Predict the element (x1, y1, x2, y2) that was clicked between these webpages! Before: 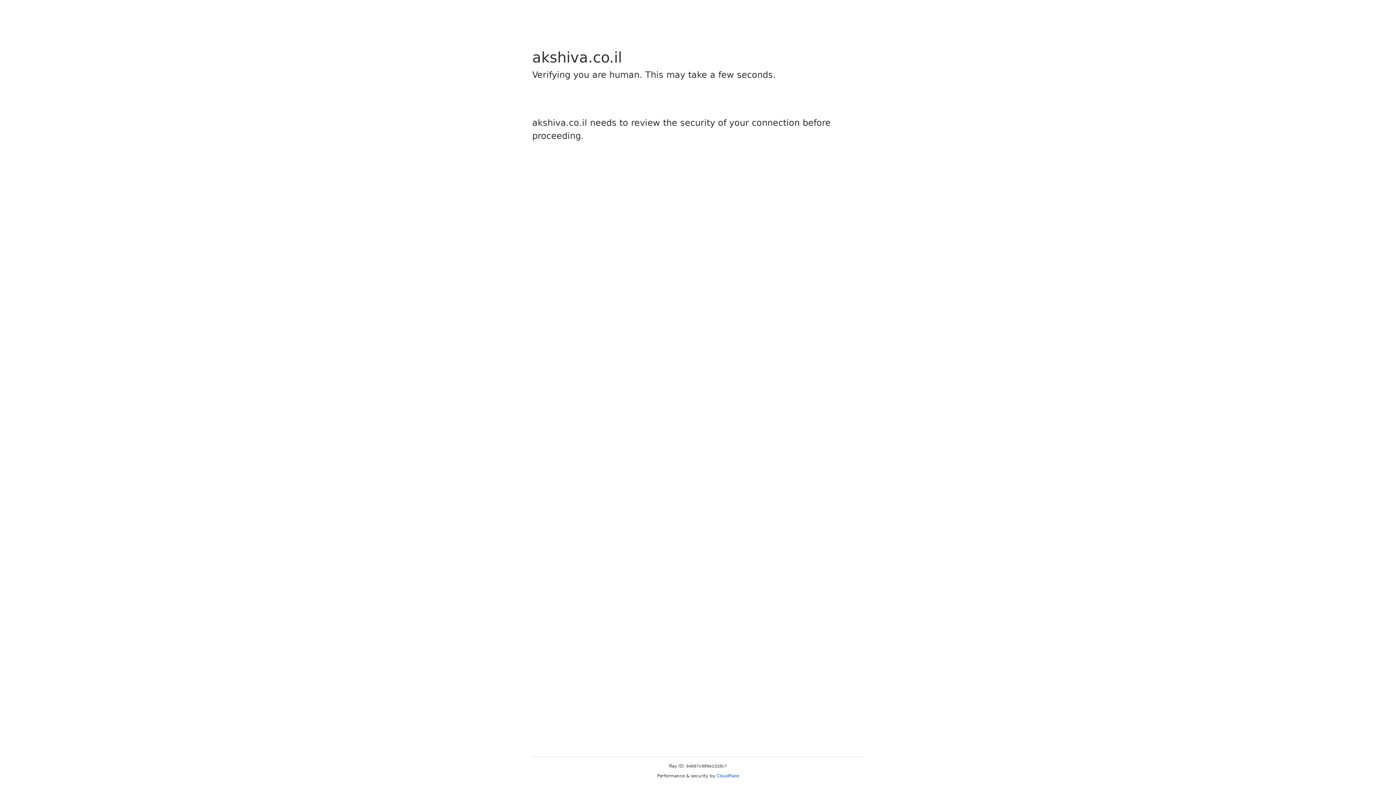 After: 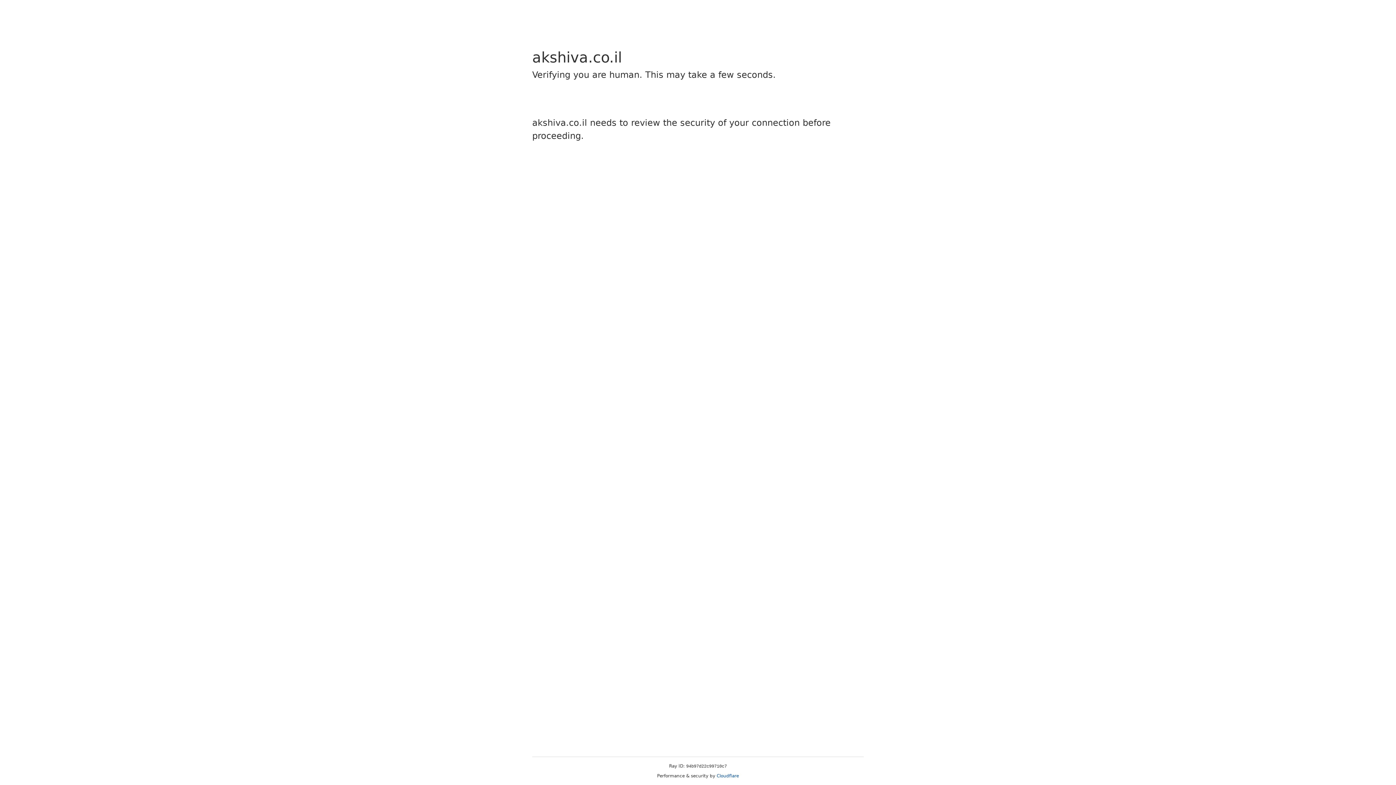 Action: label: Cloudflare bbox: (716, 773, 739, 778)